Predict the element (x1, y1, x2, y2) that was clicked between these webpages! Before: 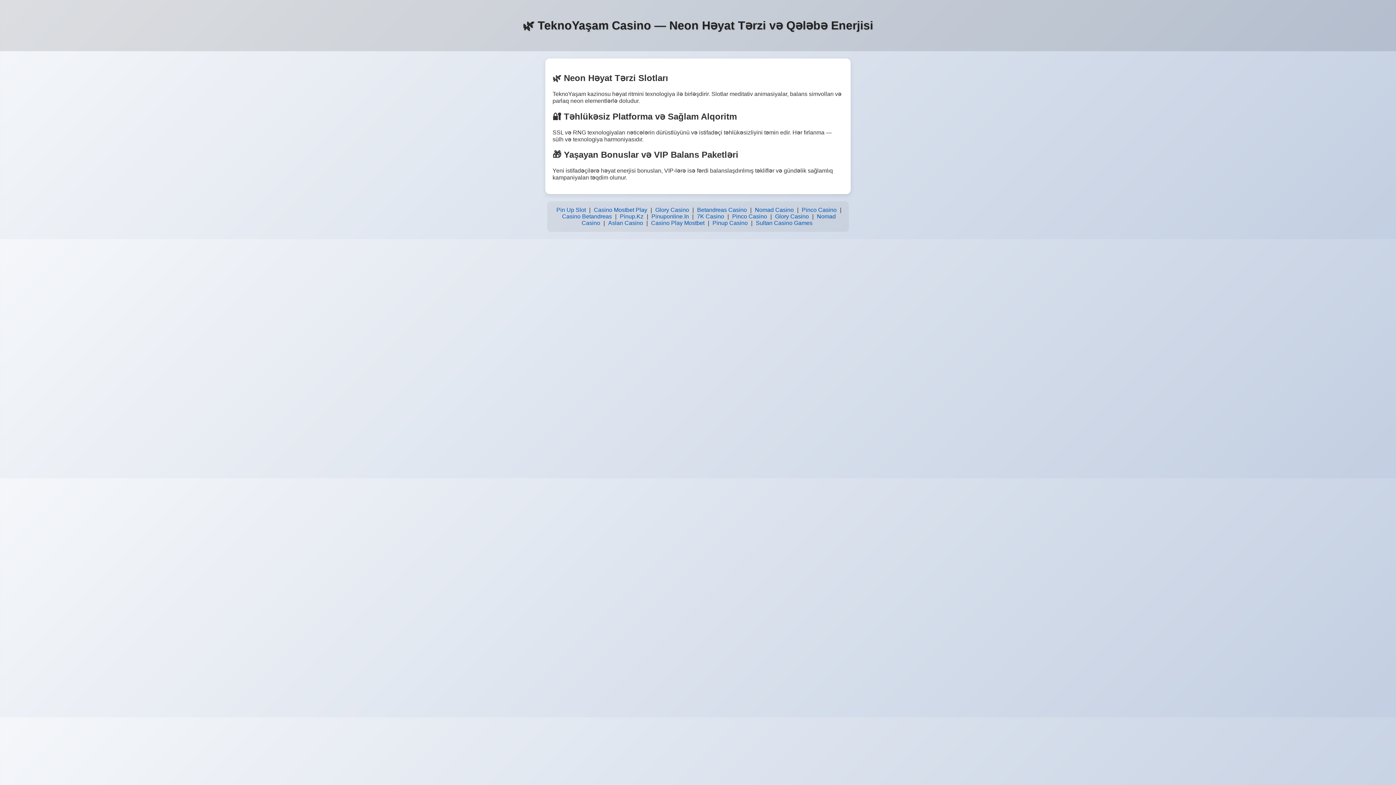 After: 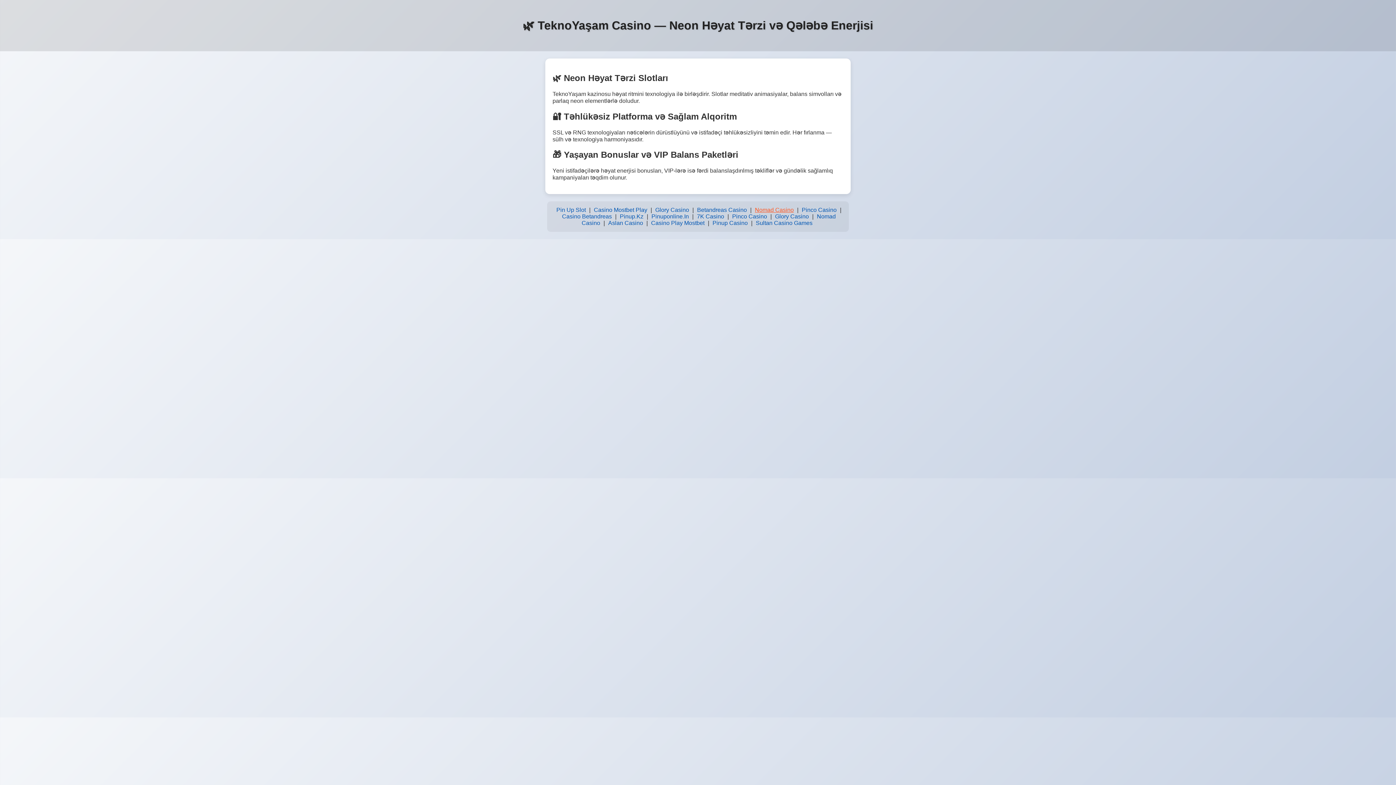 Action: label: Nomad Casino bbox: (753, 205, 795, 215)